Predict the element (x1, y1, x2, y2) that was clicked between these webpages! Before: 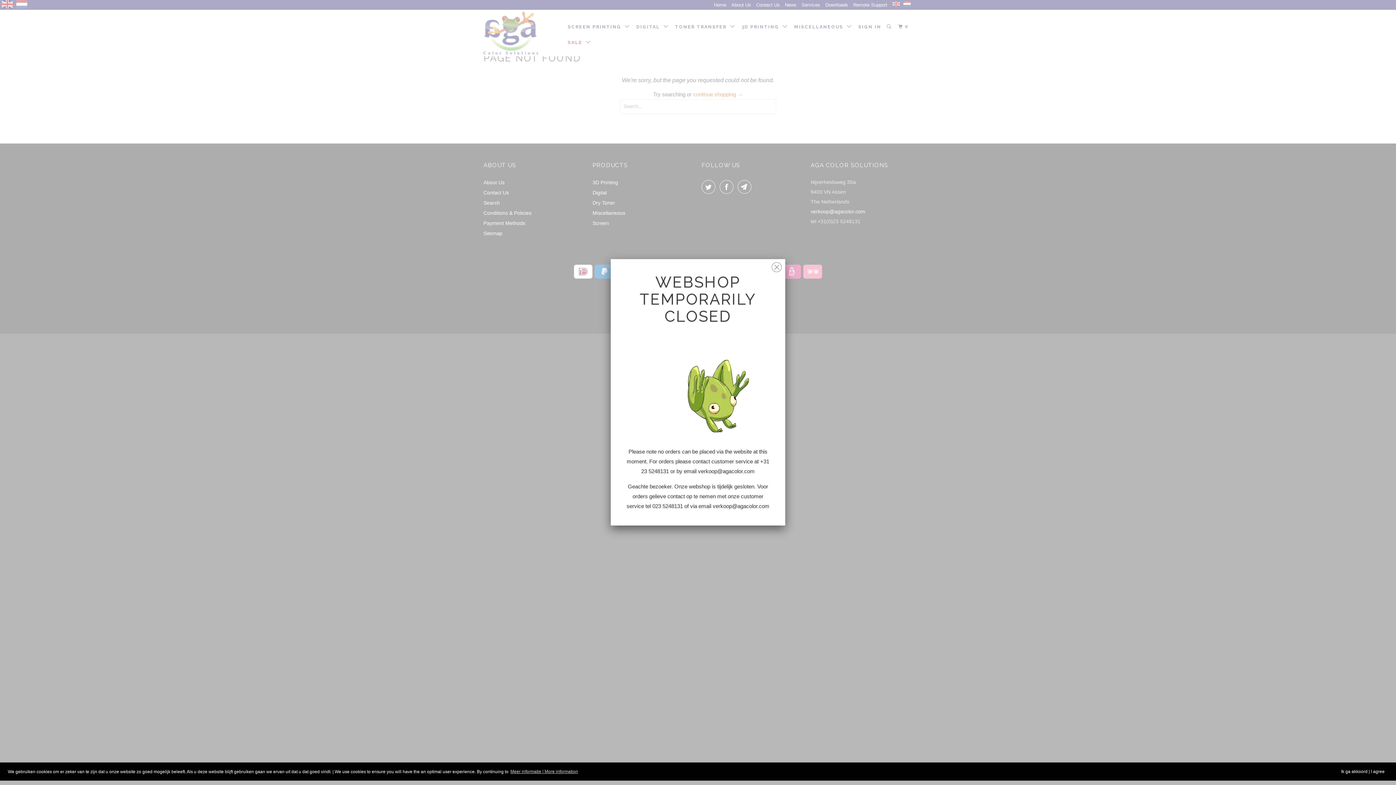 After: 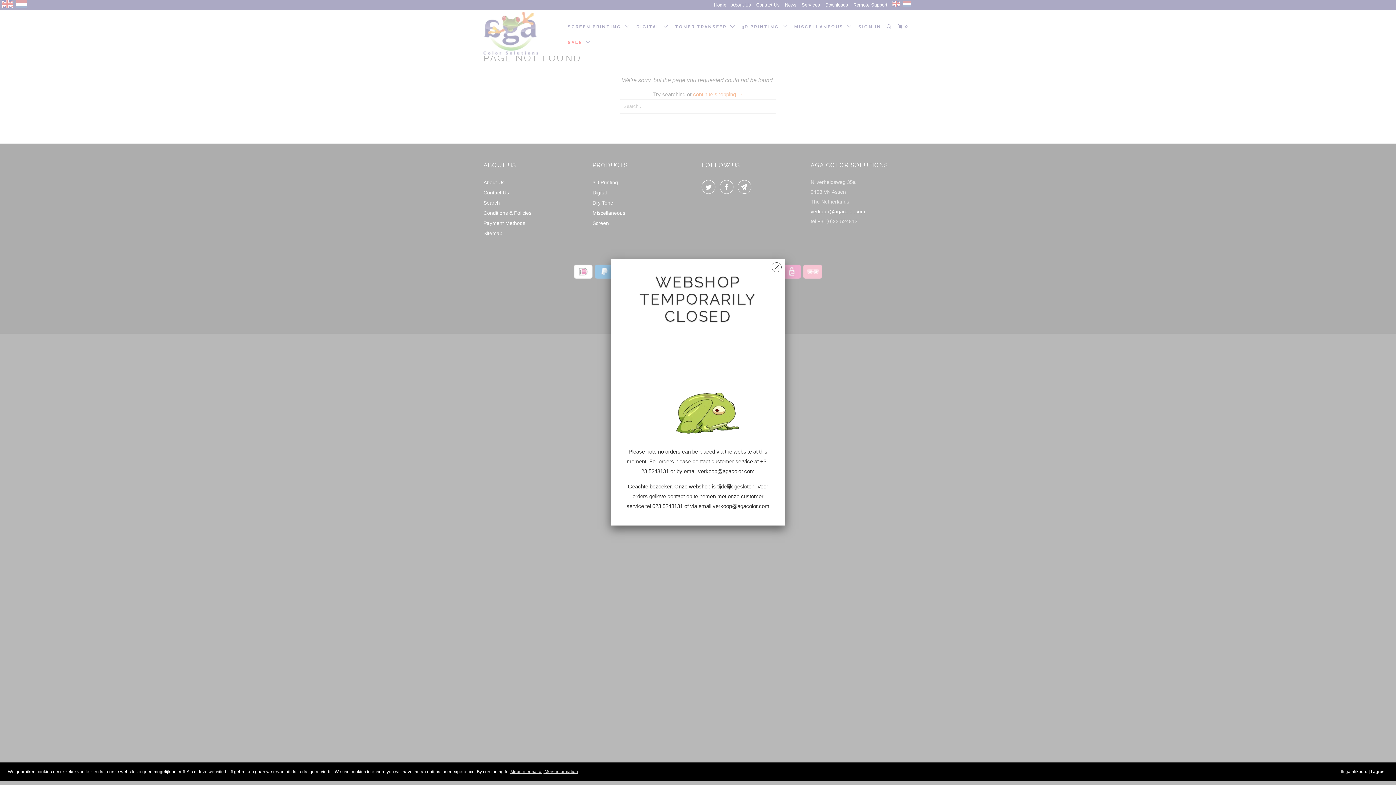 Action: bbox: (509, 768, 579, 775) label: Meer informatie | More information